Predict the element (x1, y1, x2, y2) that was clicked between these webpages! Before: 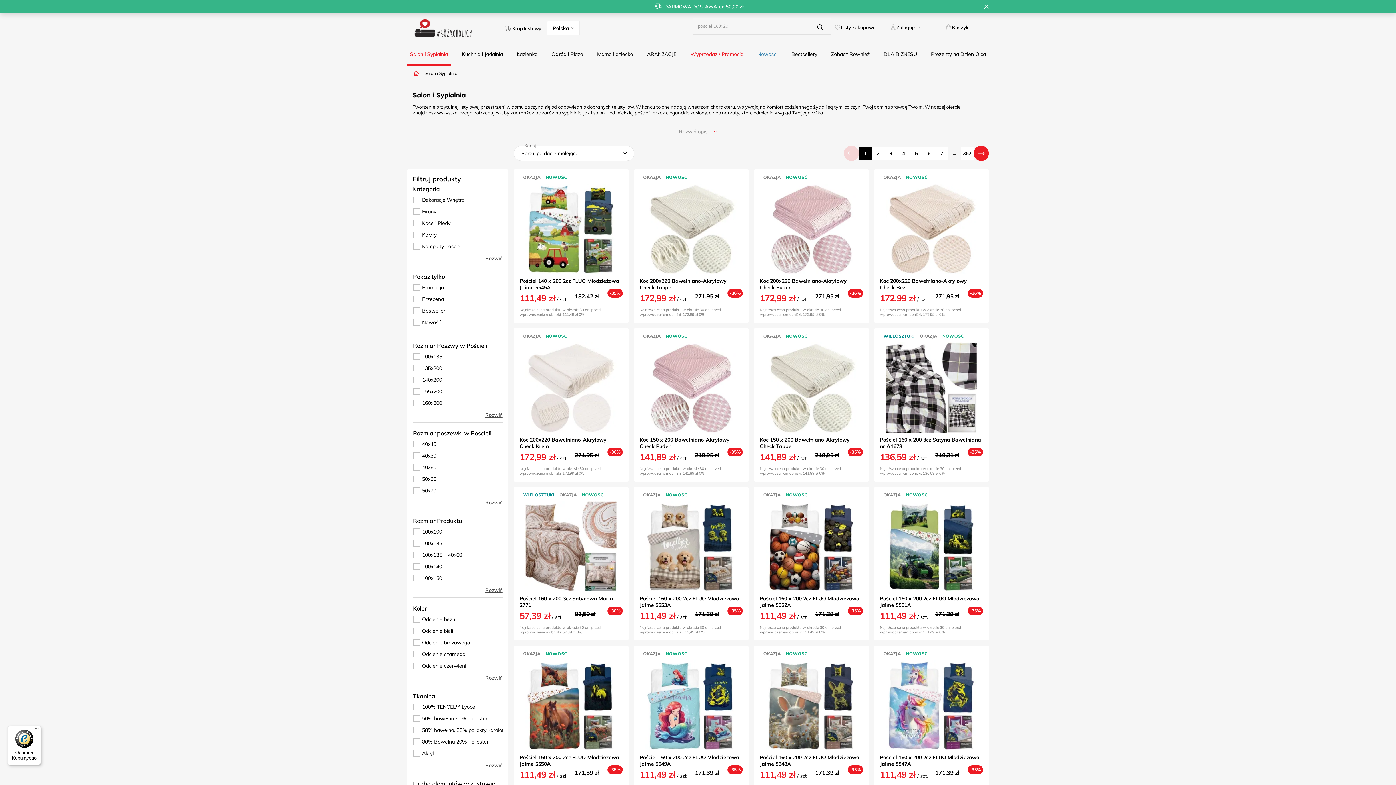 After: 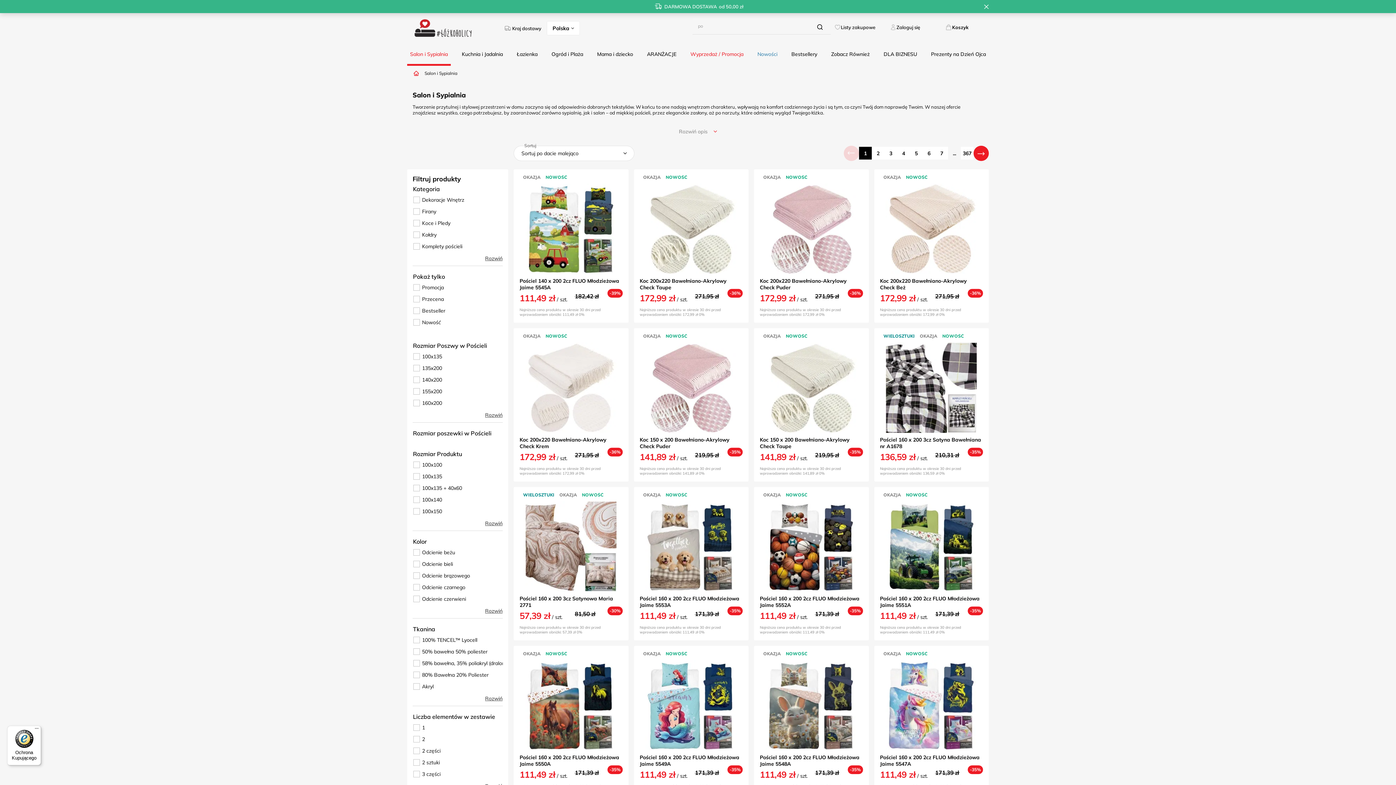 Action: label: Rozmiar poszewki w Pościeli bbox: (412, 427, 503, 439)